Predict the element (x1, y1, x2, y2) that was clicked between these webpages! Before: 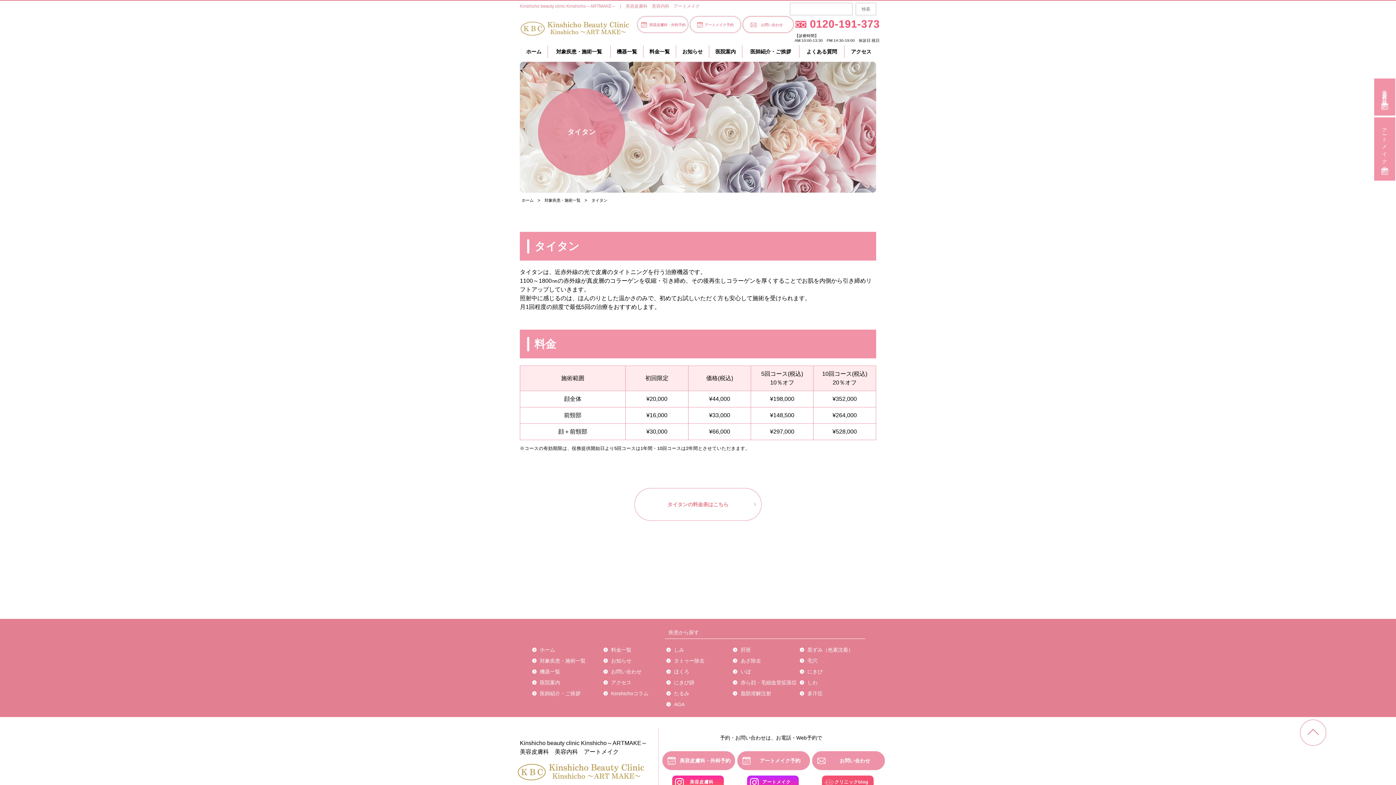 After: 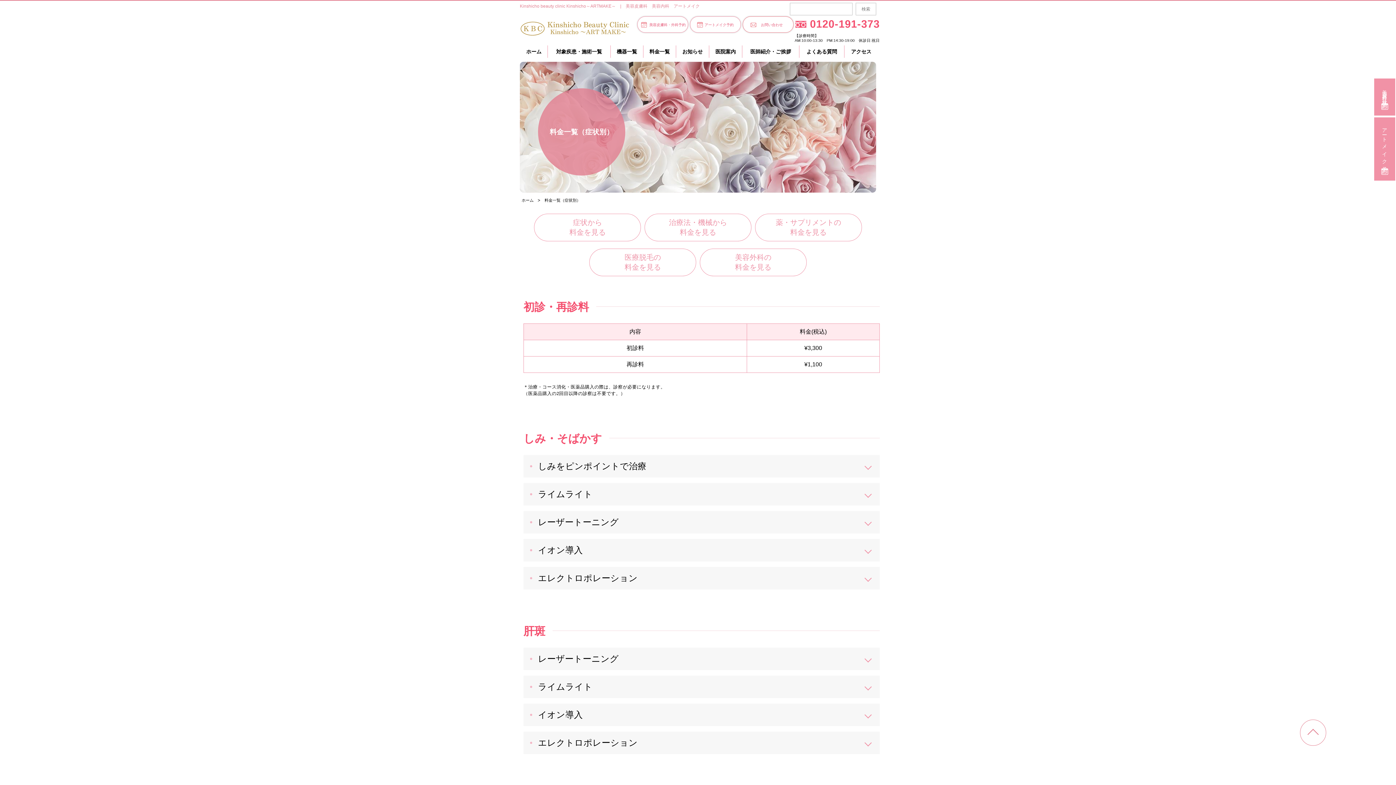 Action: bbox: (643, 45, 676, 57) label: 料金一覧